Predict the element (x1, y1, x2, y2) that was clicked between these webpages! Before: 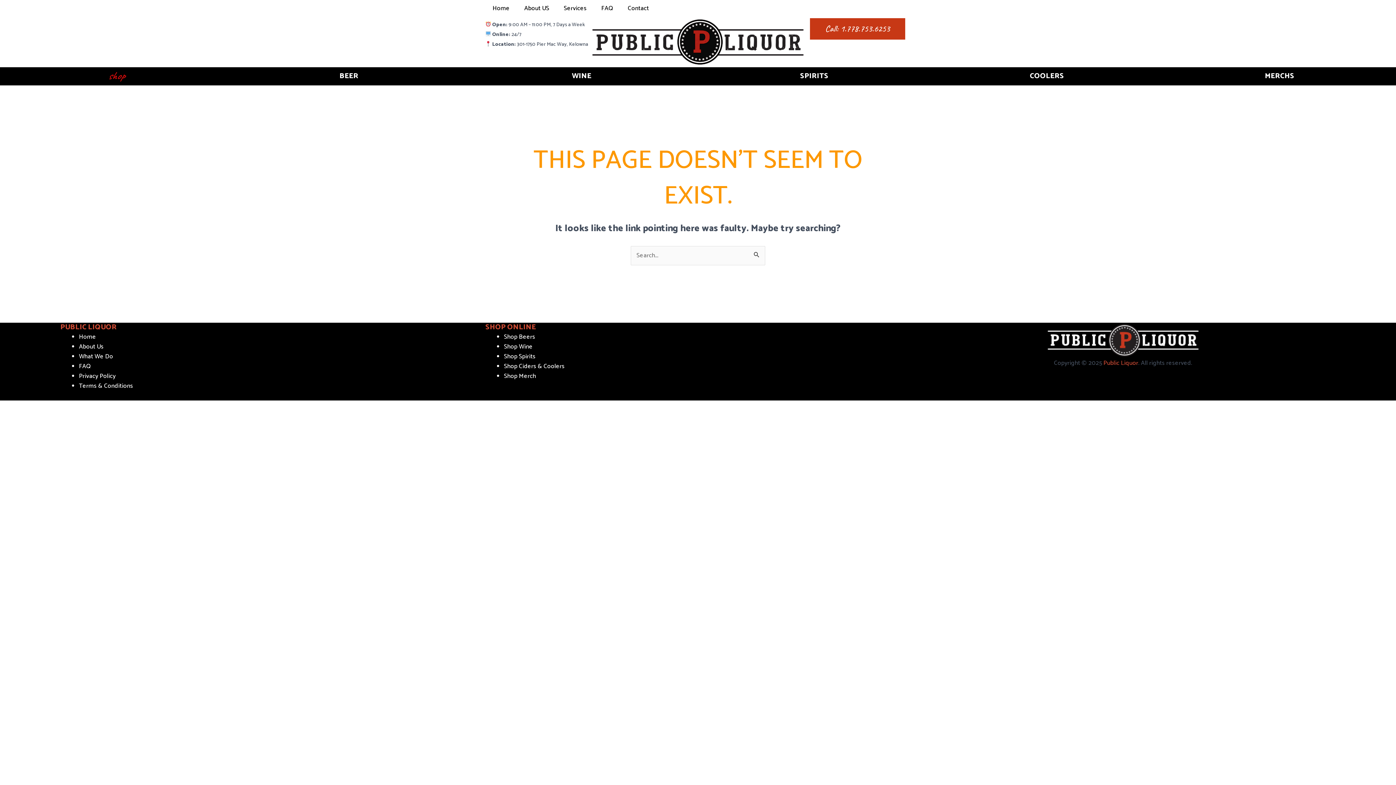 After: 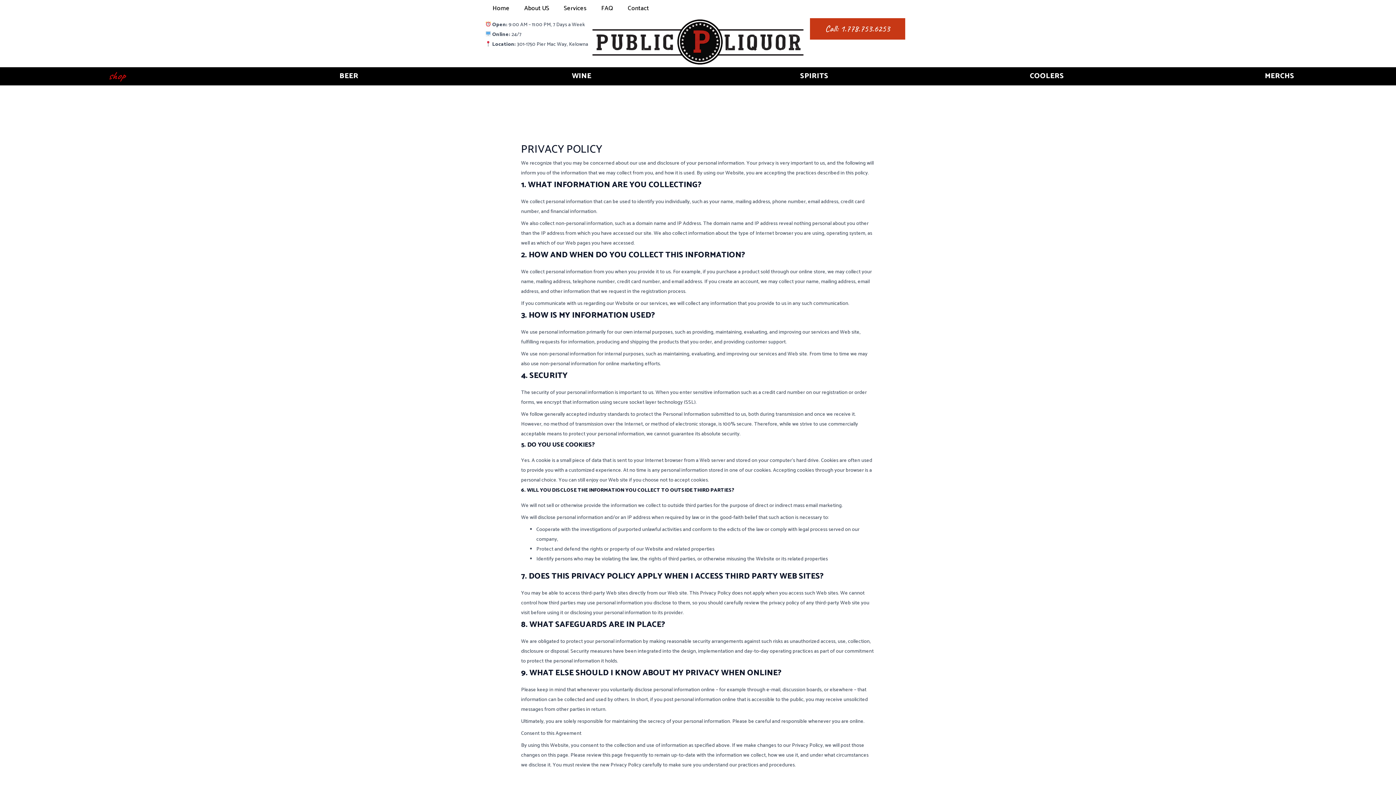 Action: label: Privacy Policy bbox: (78, 371, 115, 381)